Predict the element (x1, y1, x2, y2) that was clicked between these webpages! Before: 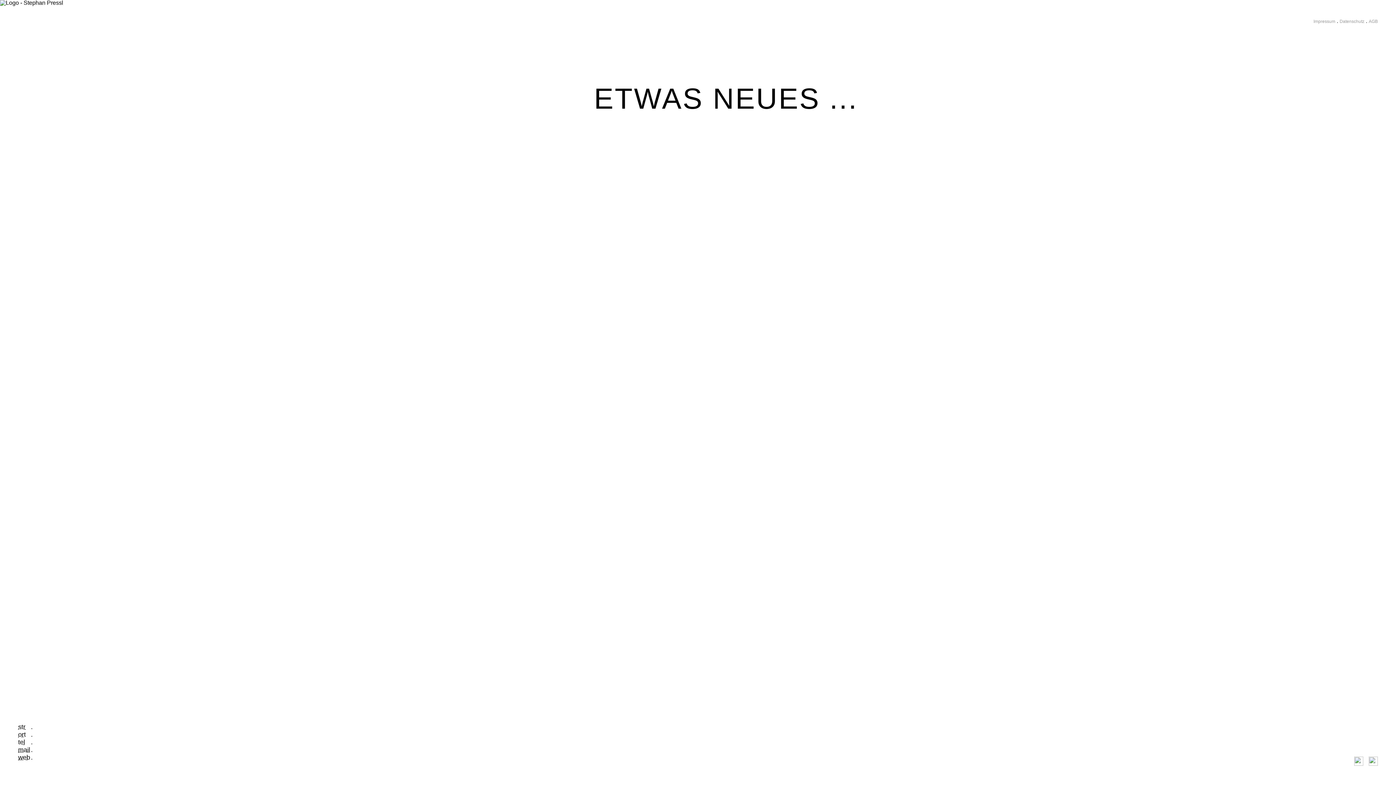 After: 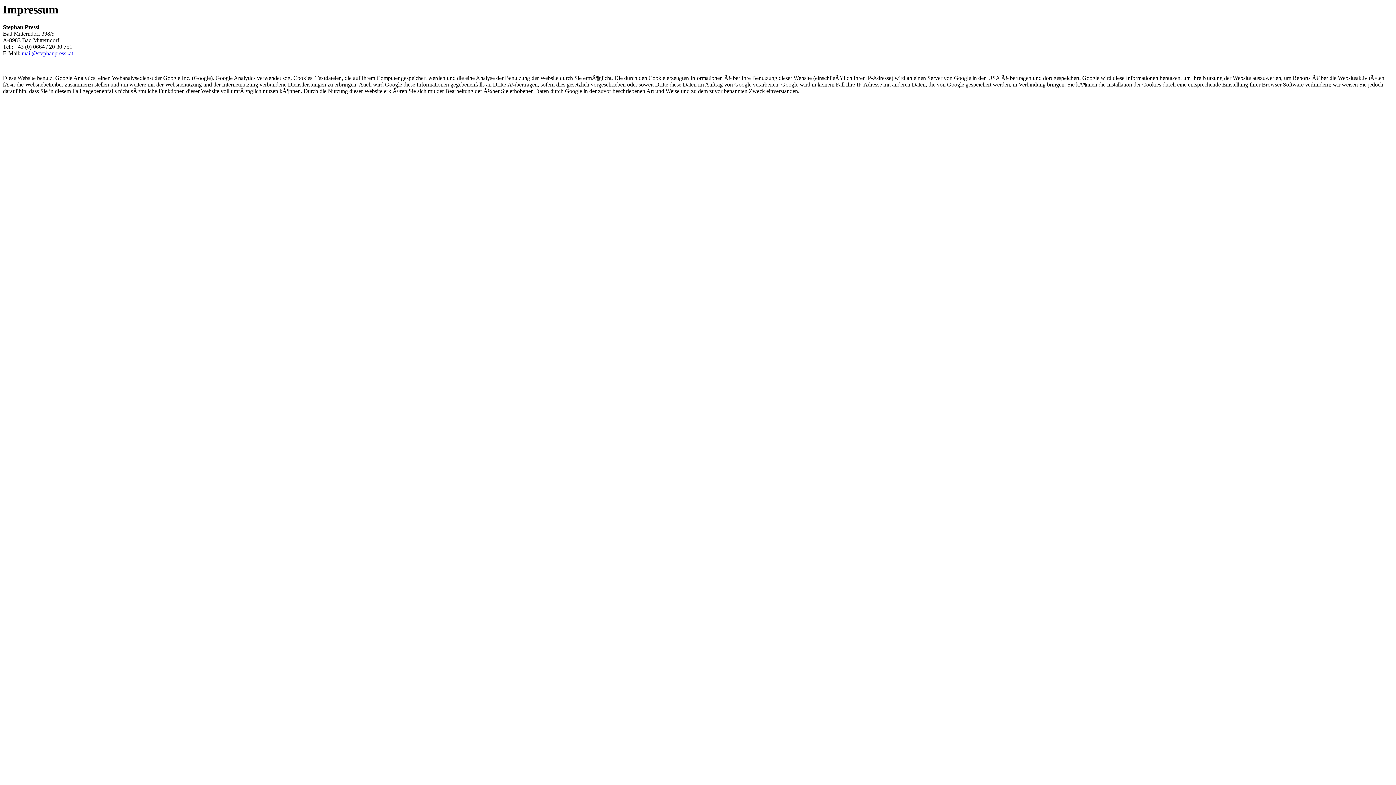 Action: label: Impressum bbox: (1313, 18, 1335, 24)